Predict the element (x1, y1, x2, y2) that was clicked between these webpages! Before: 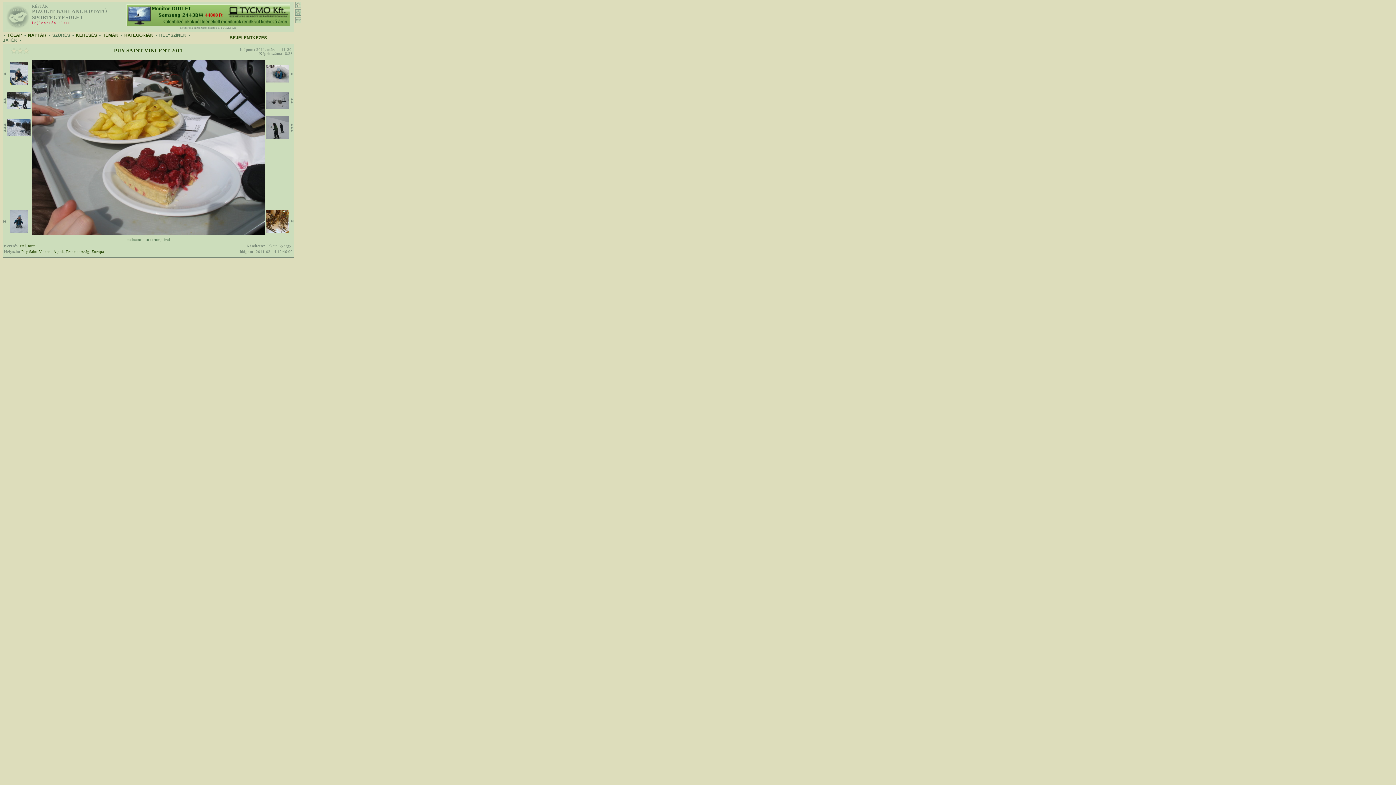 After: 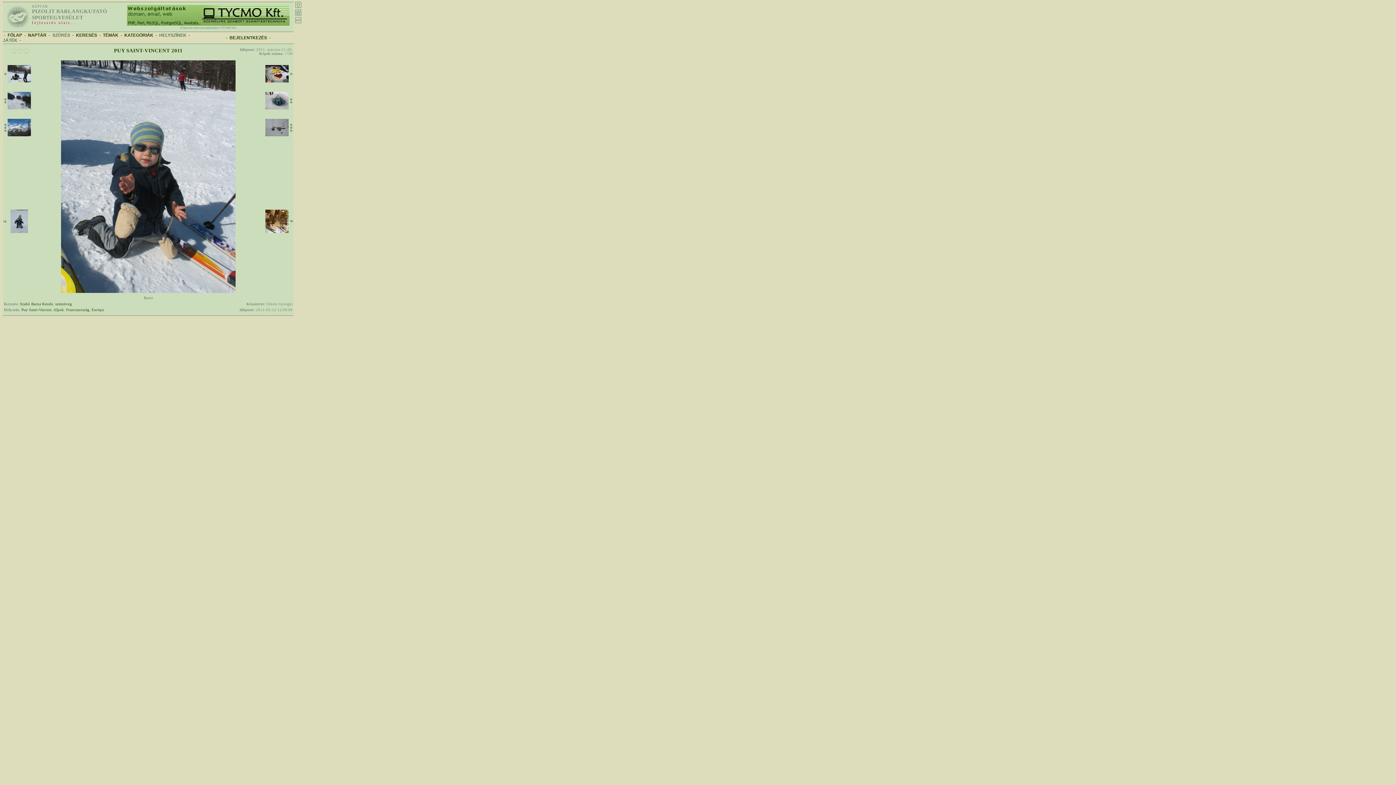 Action: bbox: (10, 80, 27, 86)